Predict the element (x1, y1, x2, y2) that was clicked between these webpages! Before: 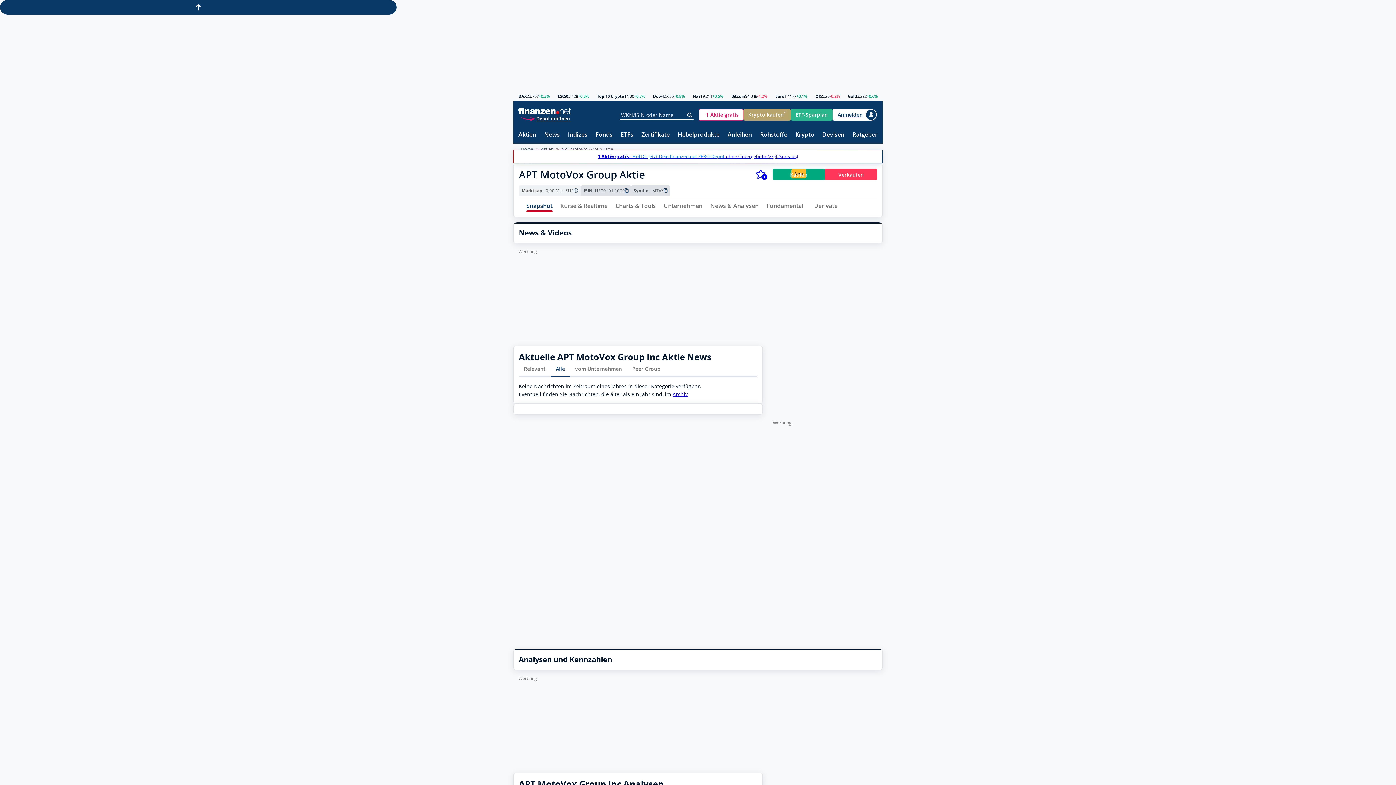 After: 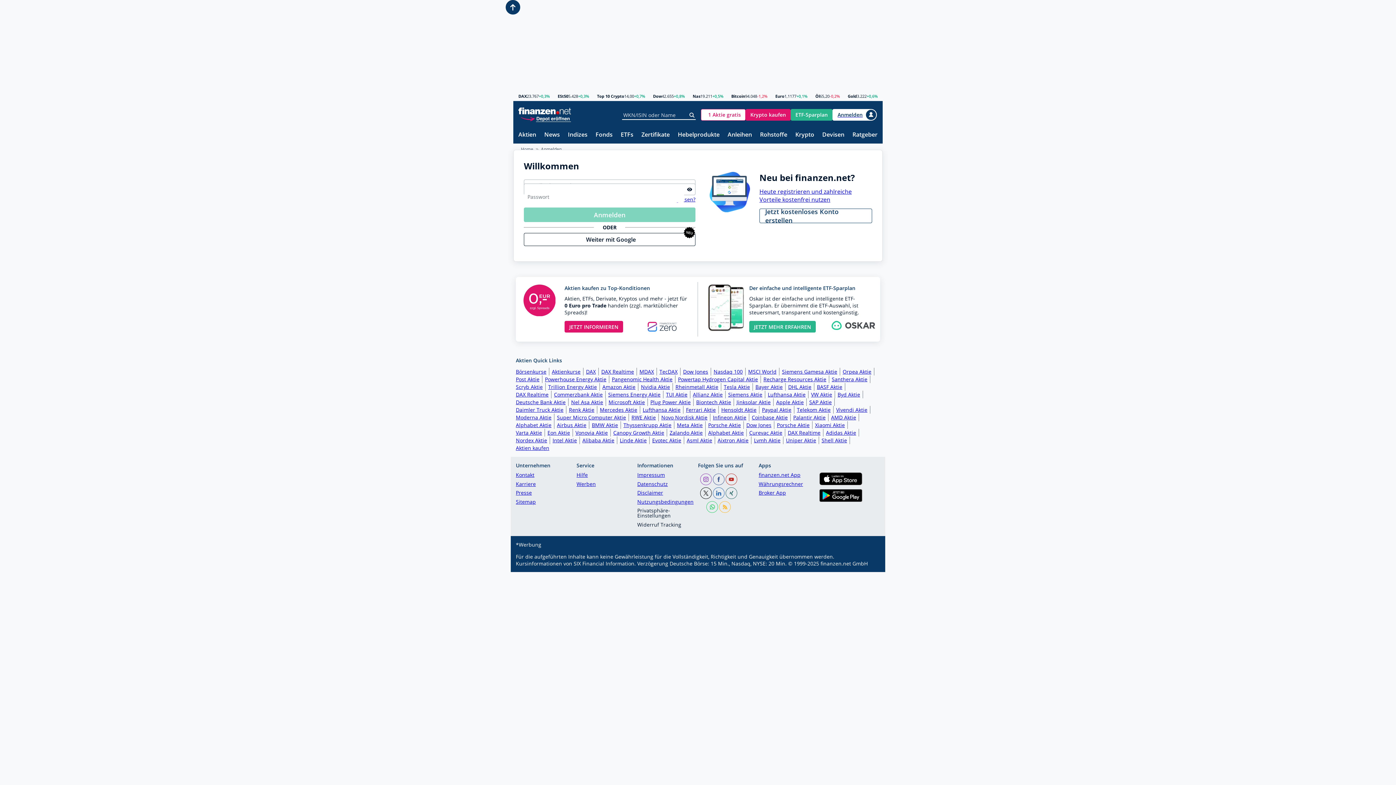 Action: bbox: (756, 168, 767, 180)